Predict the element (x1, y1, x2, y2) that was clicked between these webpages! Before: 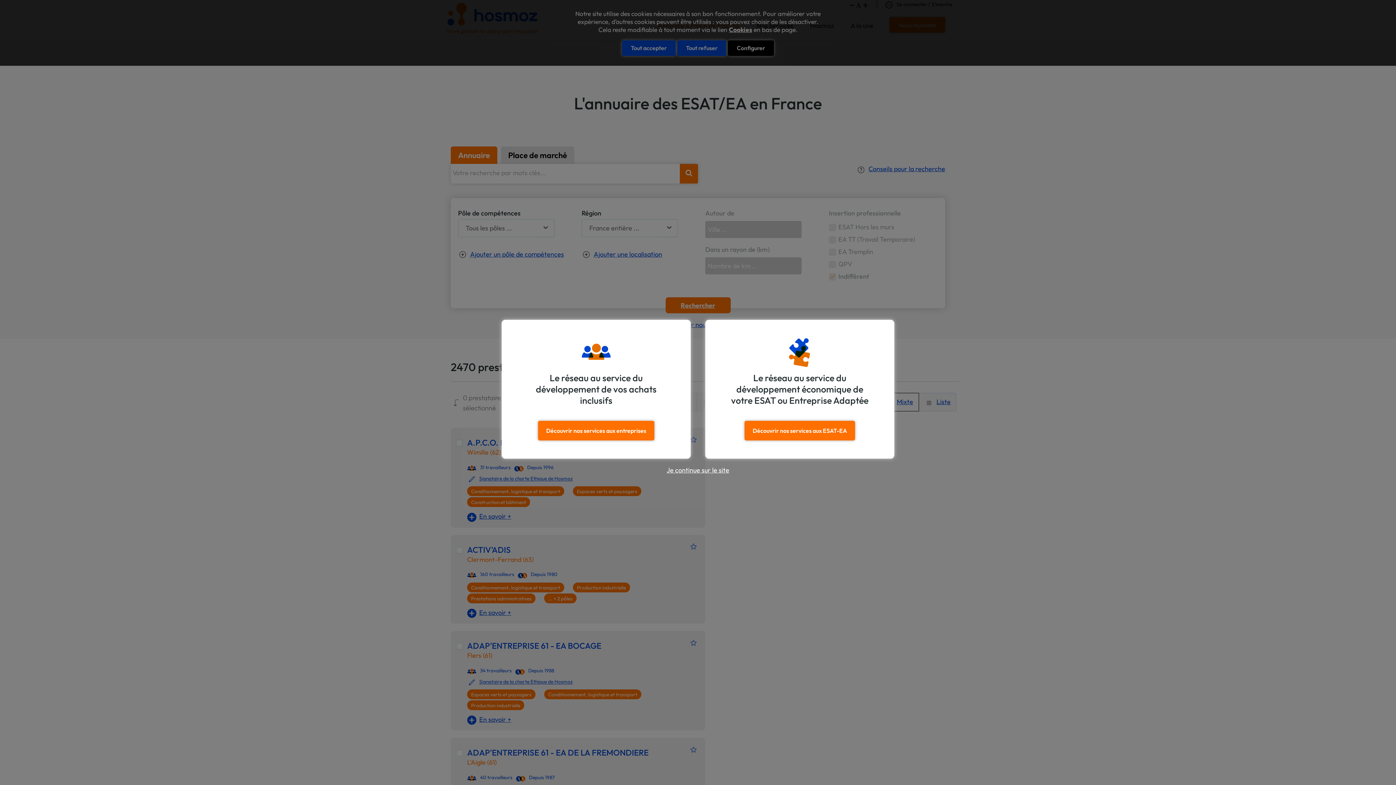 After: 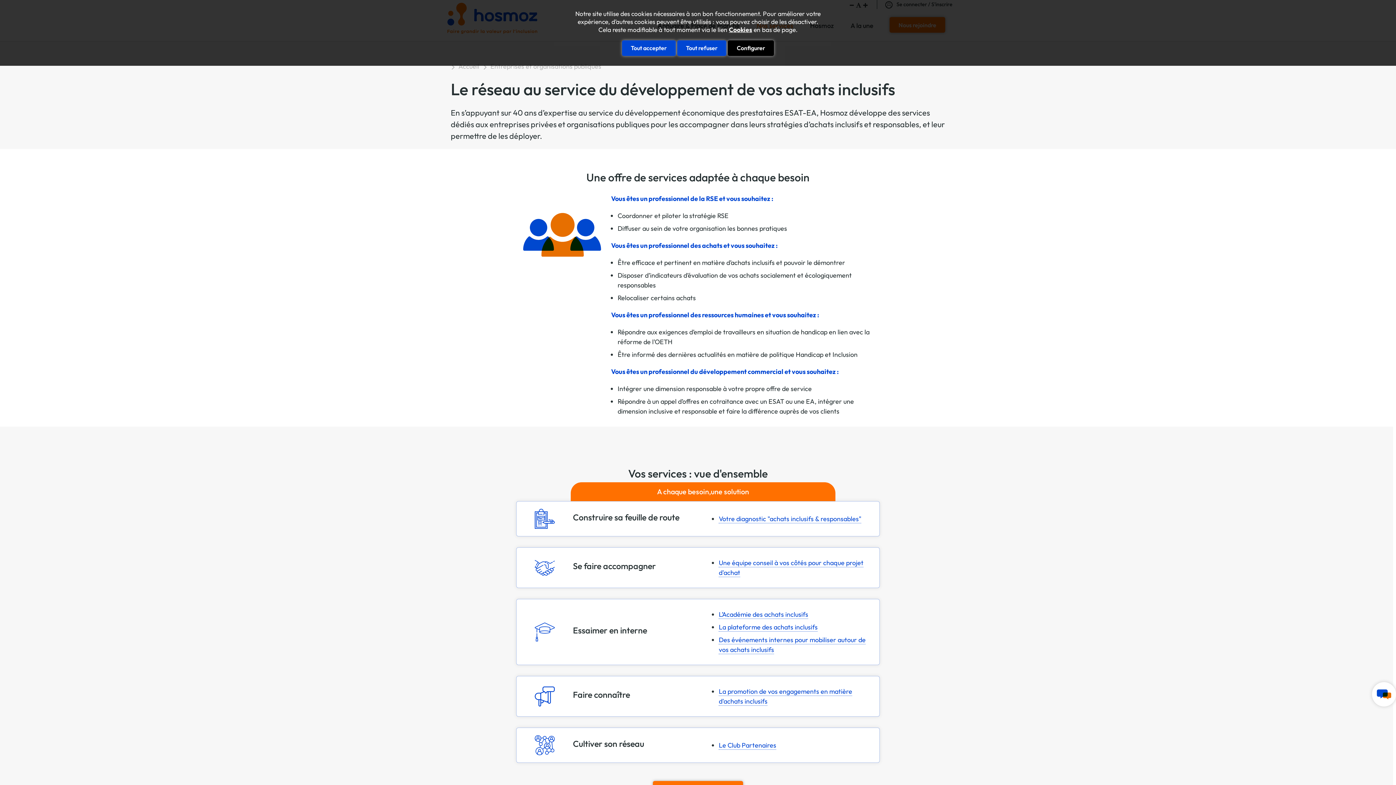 Action: label: Découvrir nos services aux entreprises bbox: (538, 421, 654, 440)